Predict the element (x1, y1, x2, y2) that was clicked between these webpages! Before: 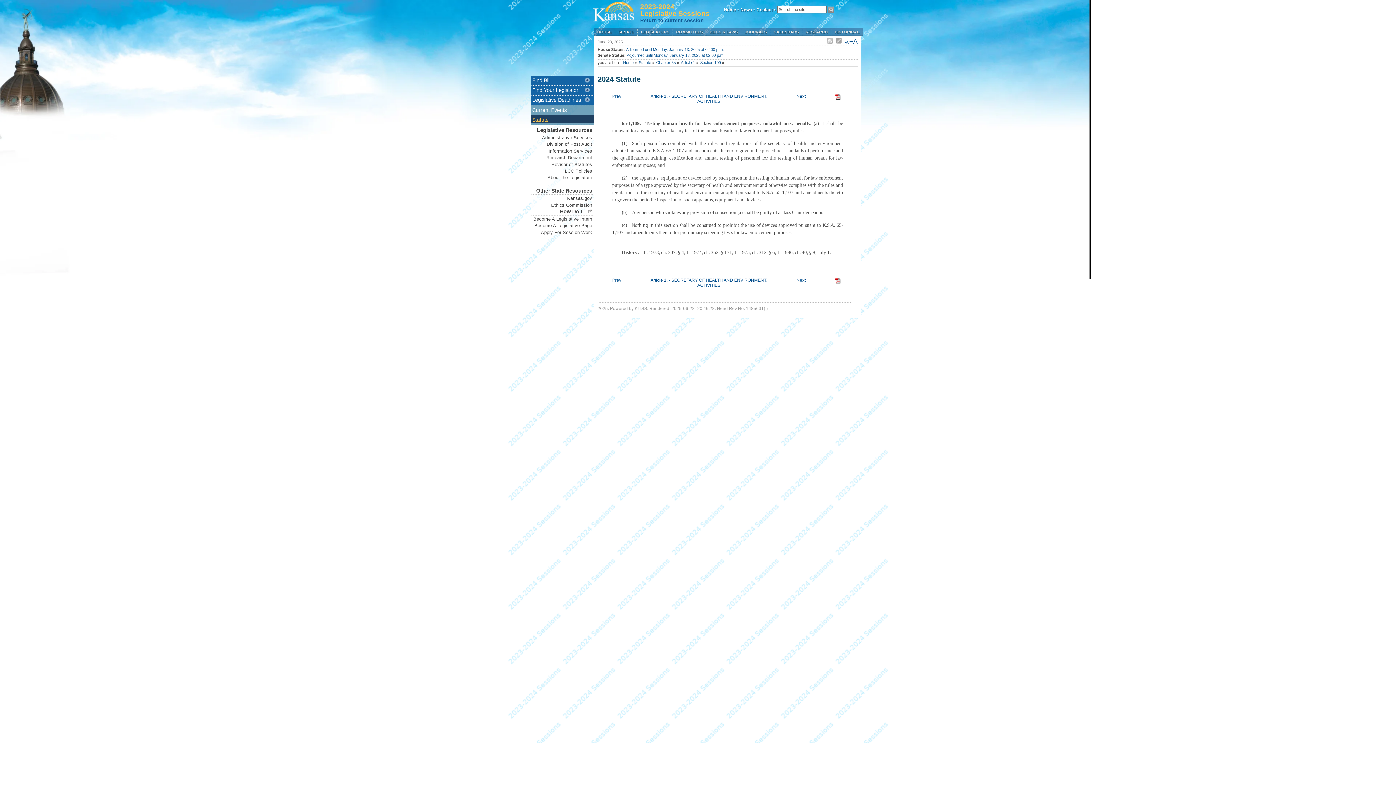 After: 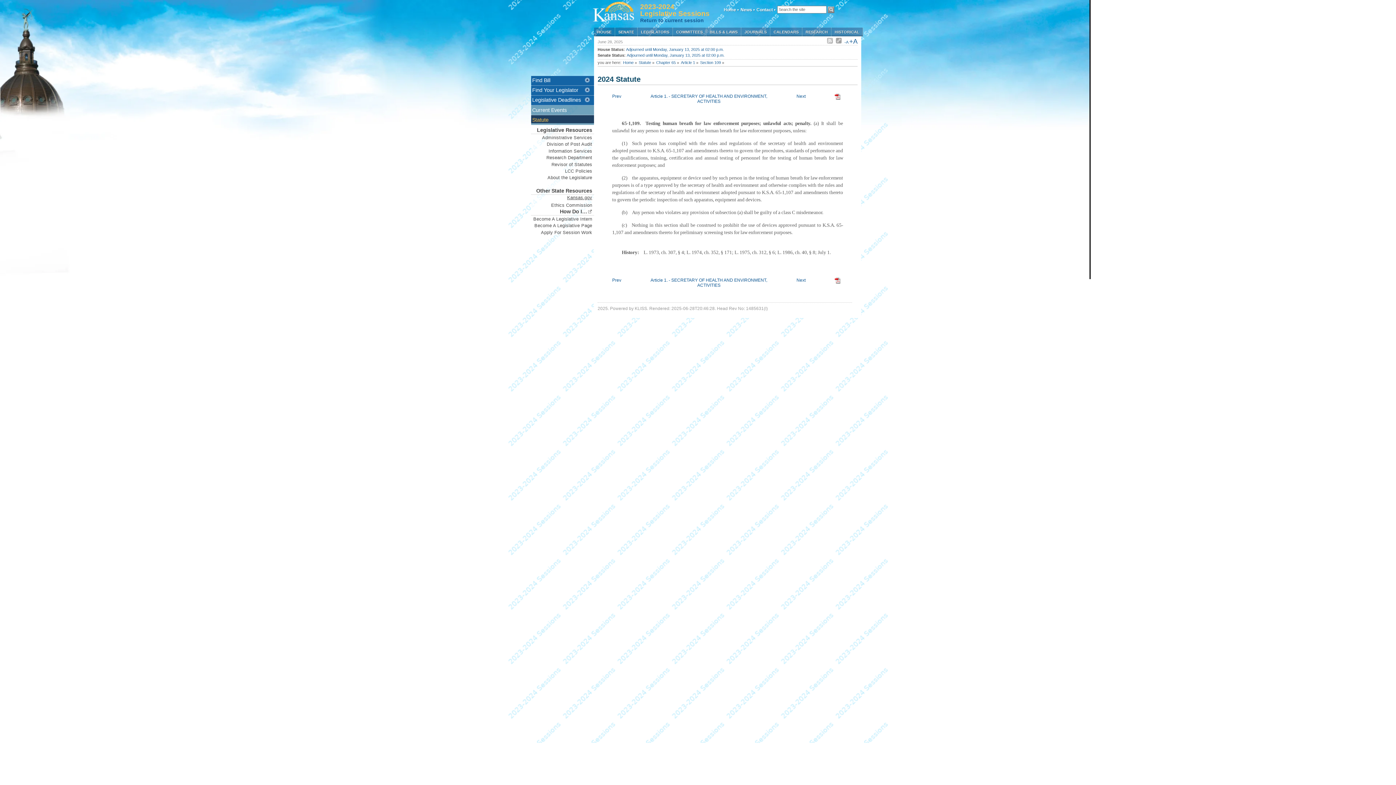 Action: bbox: (531, 195, 594, 202) label: Kansas.gov